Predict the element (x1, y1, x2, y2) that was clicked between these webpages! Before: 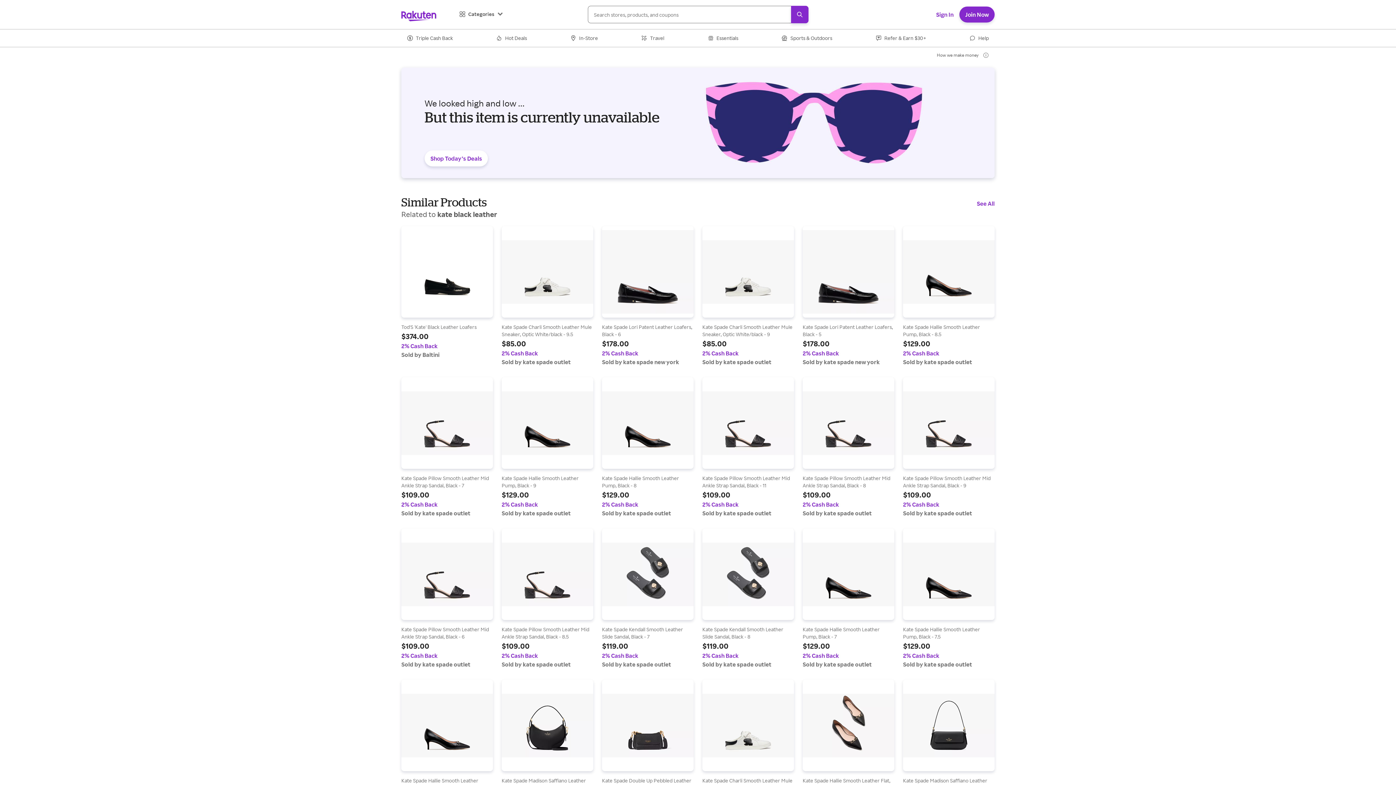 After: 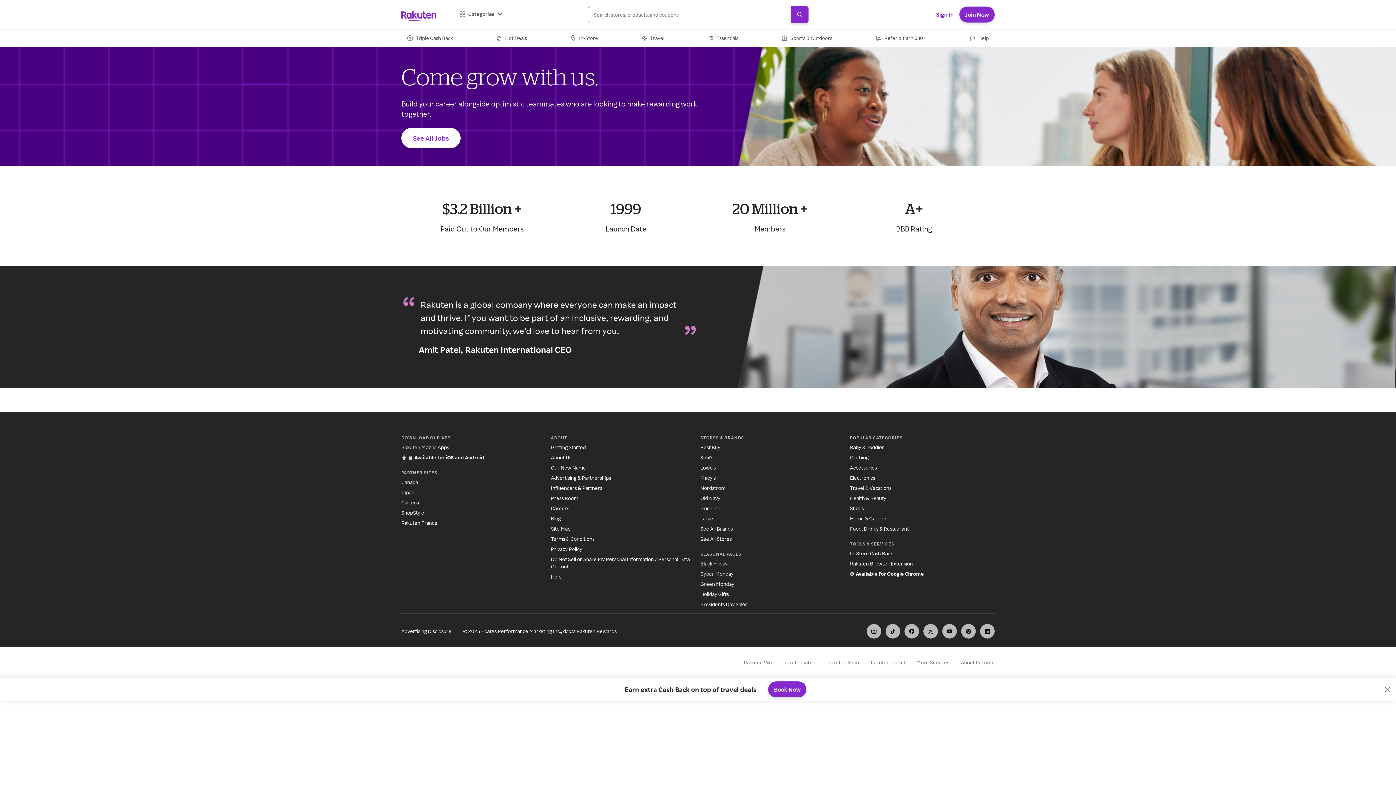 Action: label: Careers bbox: (551, 714, 569, 720)